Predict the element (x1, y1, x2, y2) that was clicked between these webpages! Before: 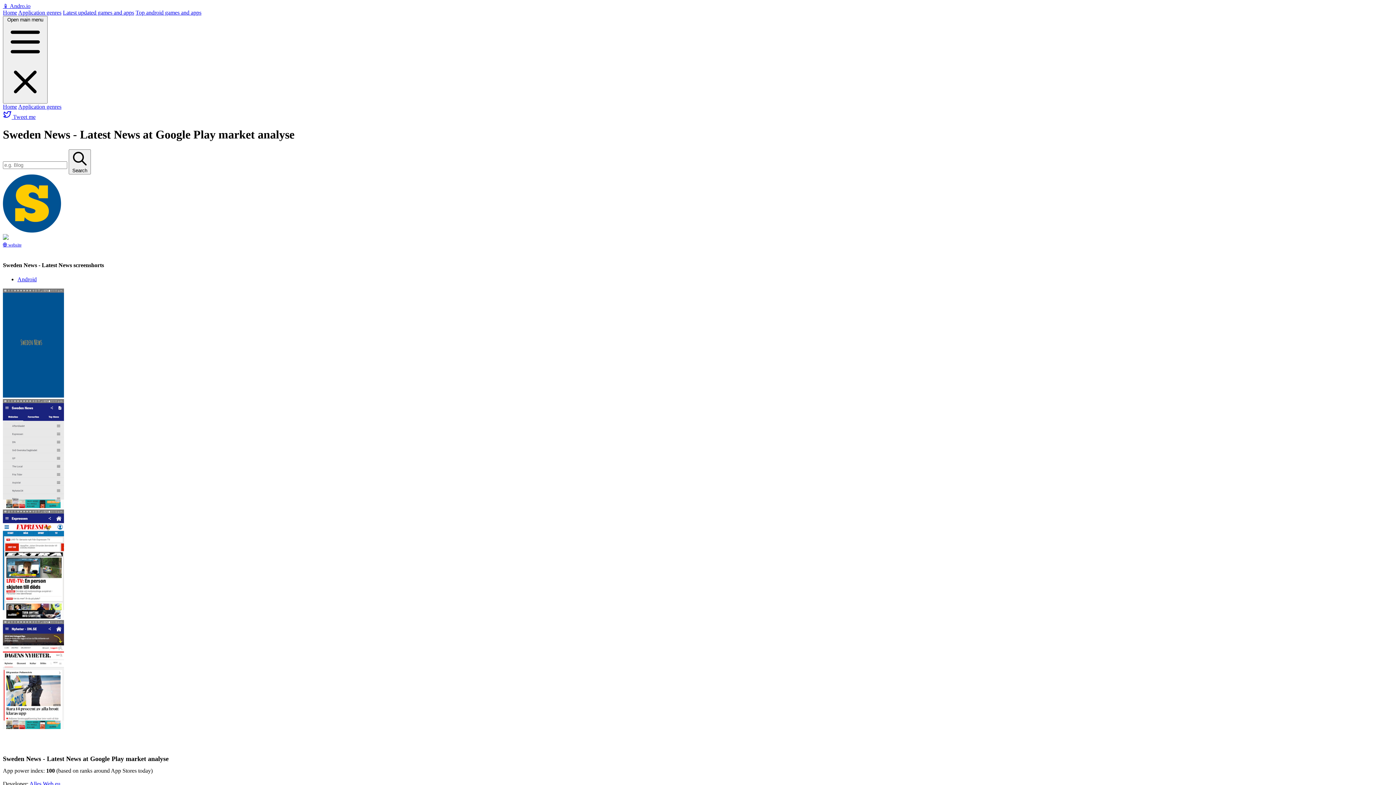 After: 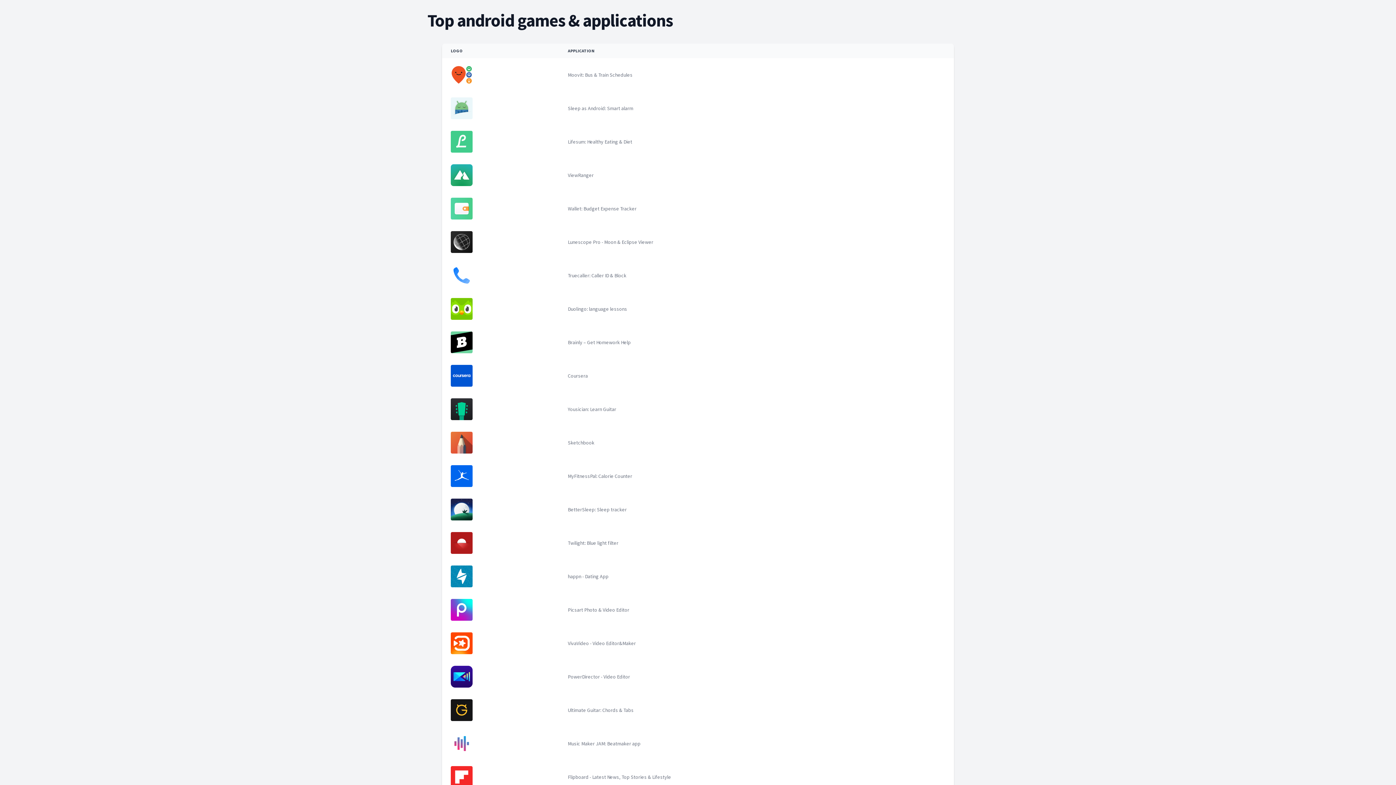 Action: label: Top android games and apps bbox: (135, 9, 201, 15)